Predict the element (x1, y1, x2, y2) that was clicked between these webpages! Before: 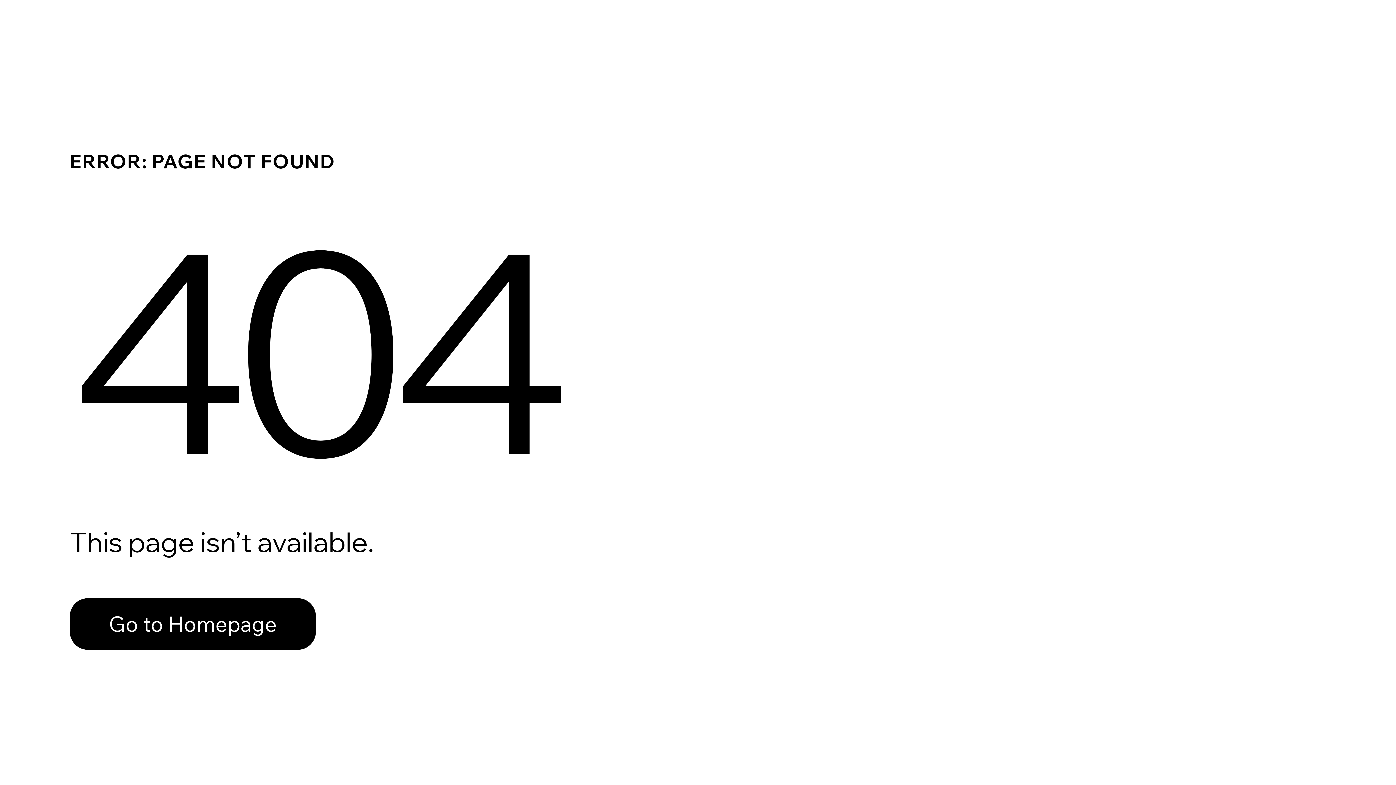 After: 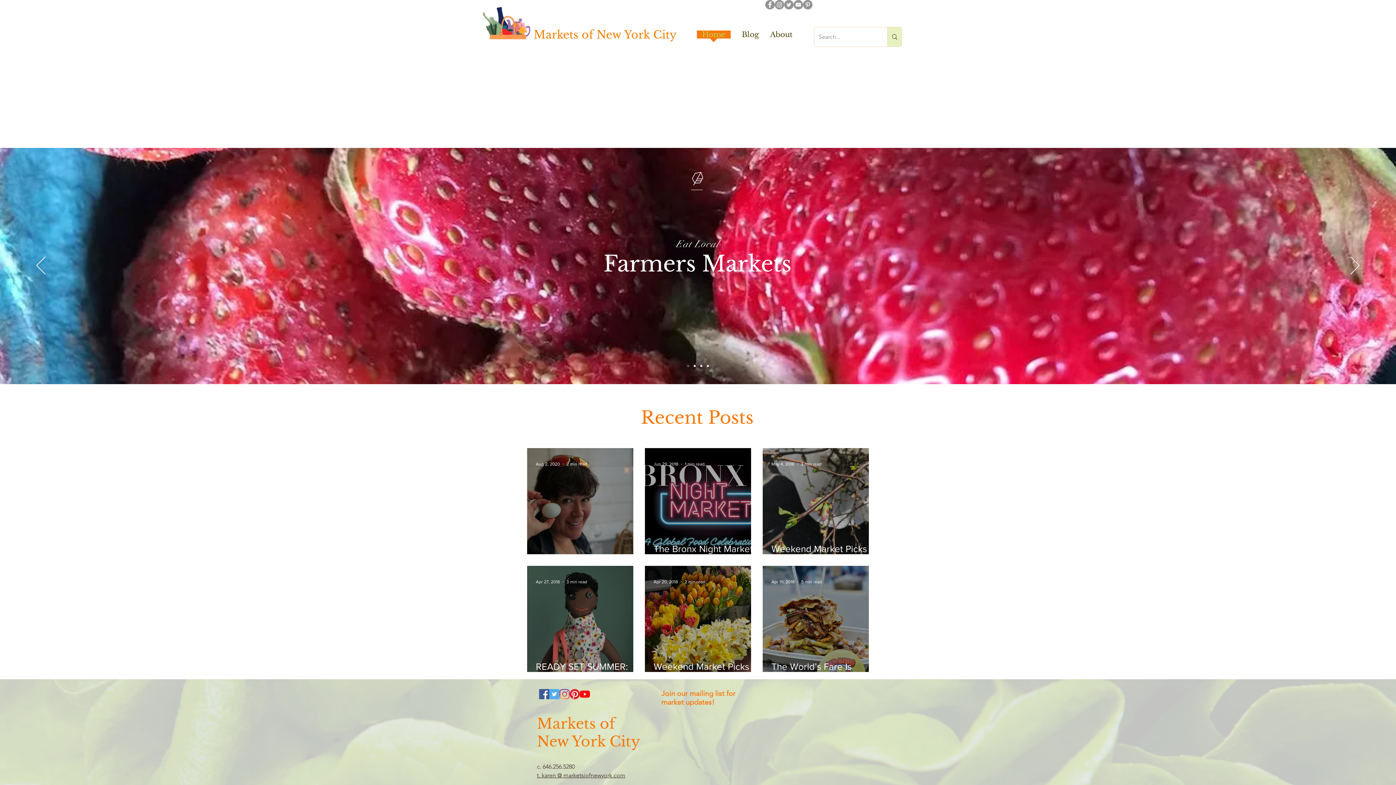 Action: bbox: (69, 582, 768, 659) label: Go to Homepage